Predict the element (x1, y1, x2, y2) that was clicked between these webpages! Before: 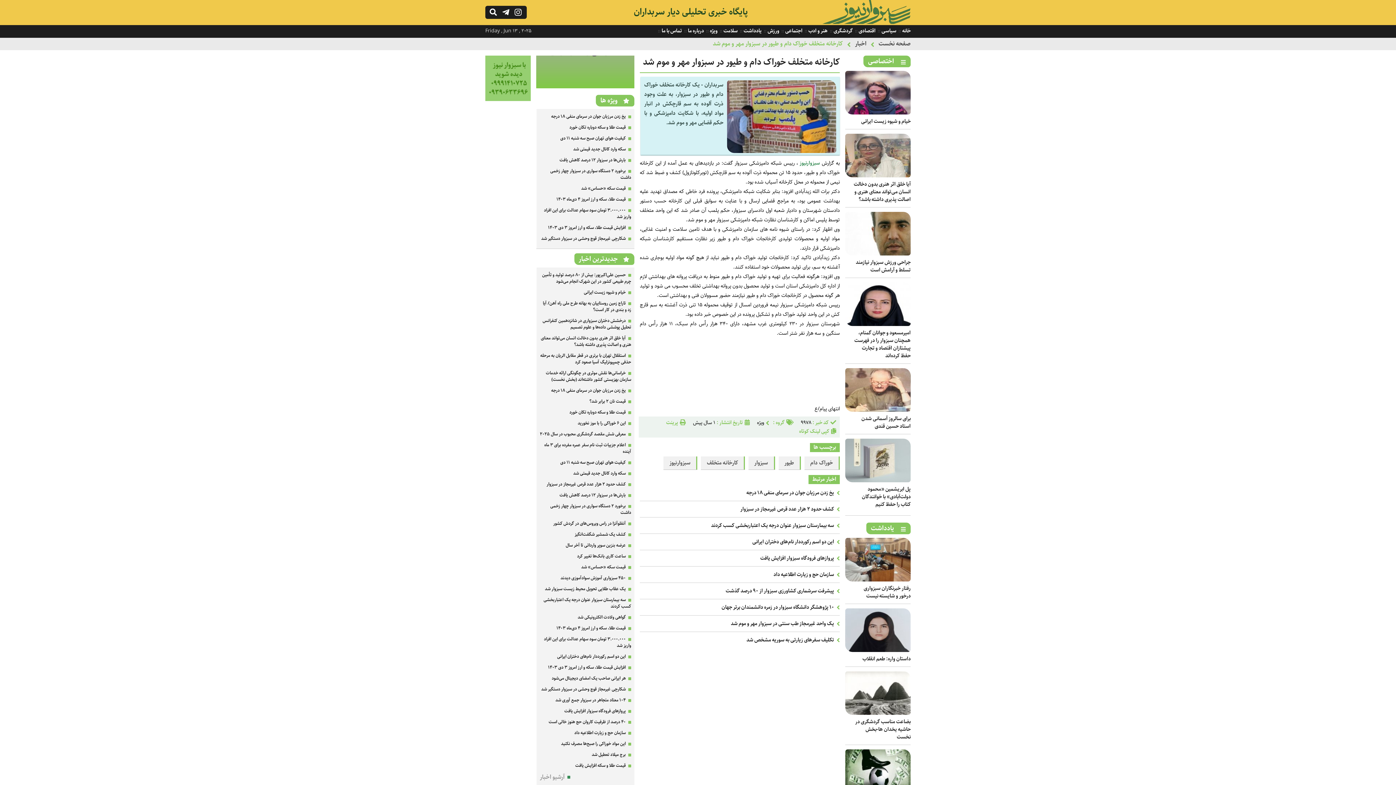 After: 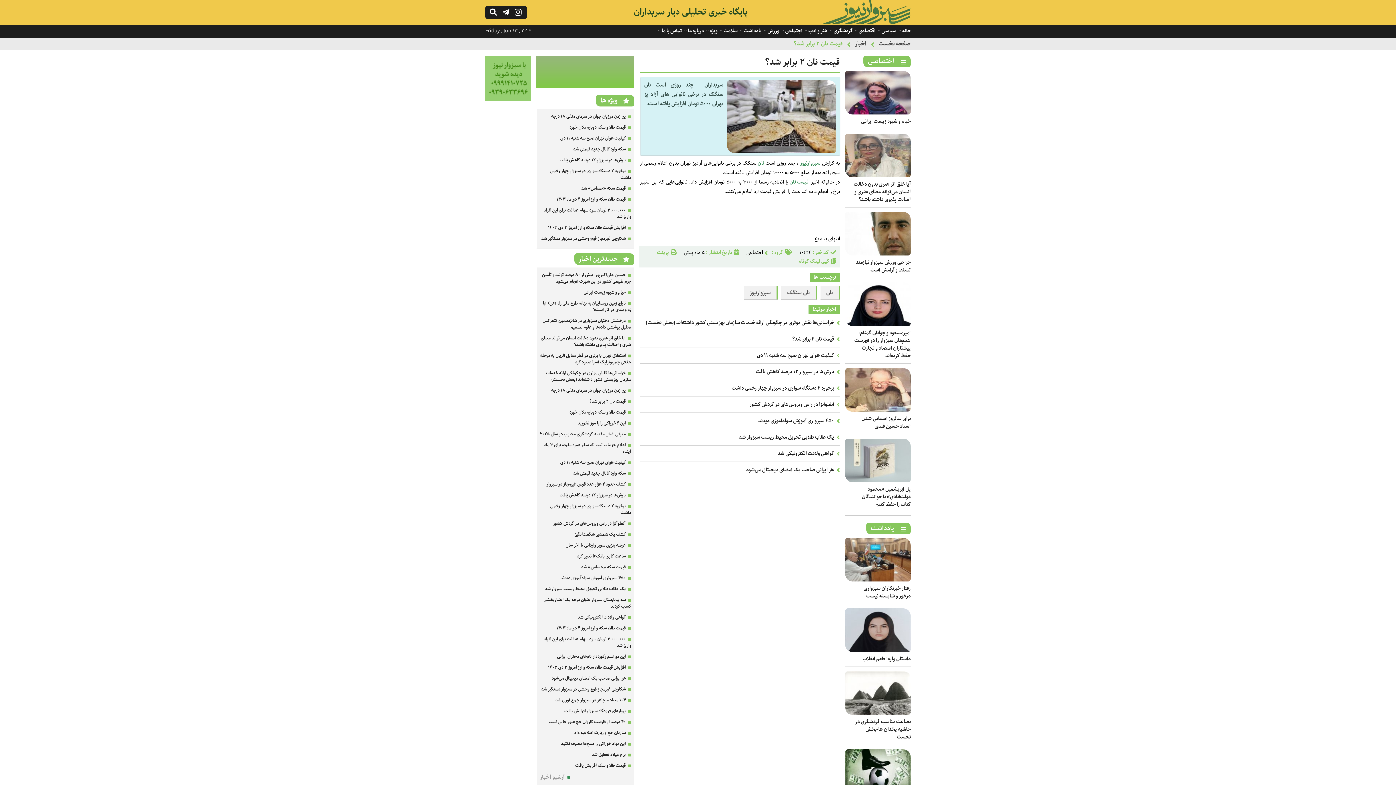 Action: label: قیمت نان ۲ برابر شد؟ bbox: (589, 397, 625, 405)